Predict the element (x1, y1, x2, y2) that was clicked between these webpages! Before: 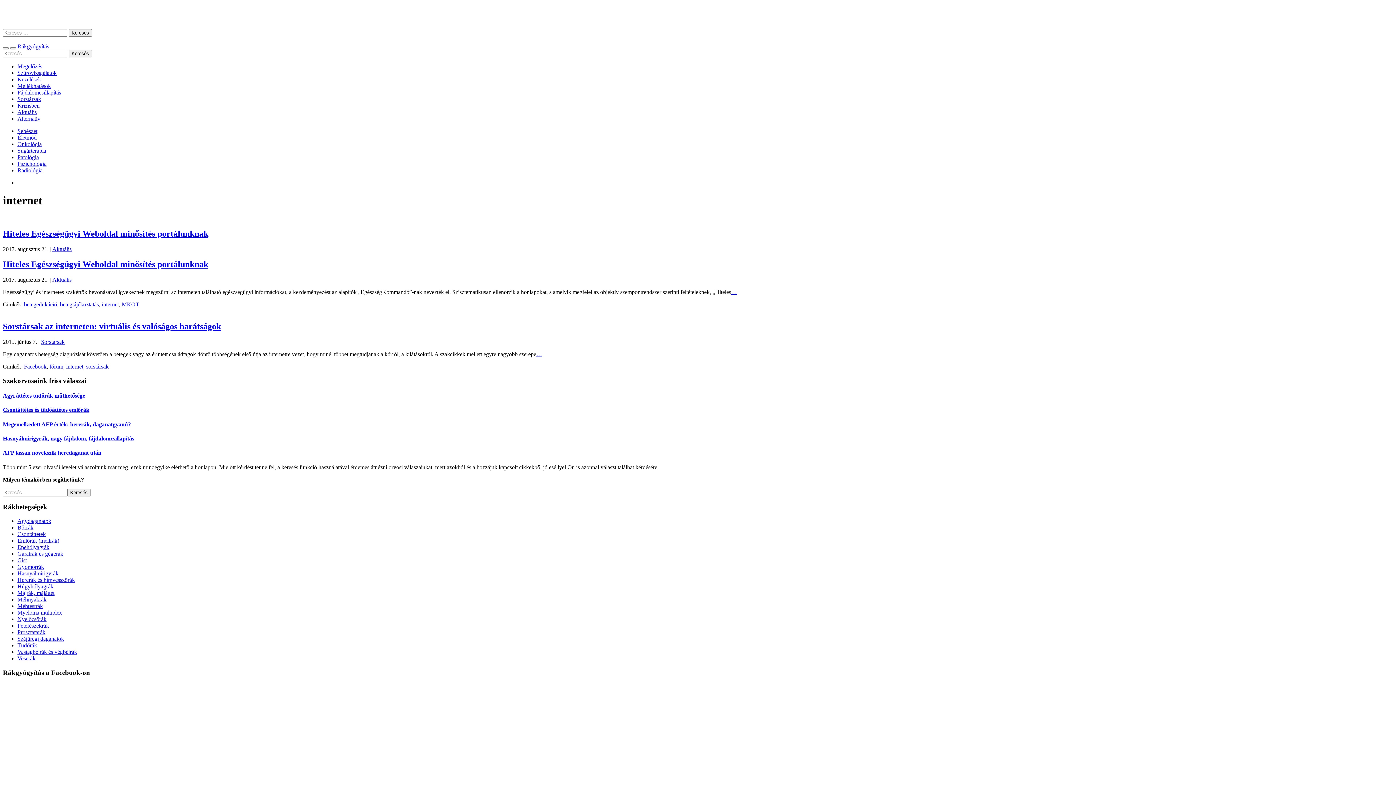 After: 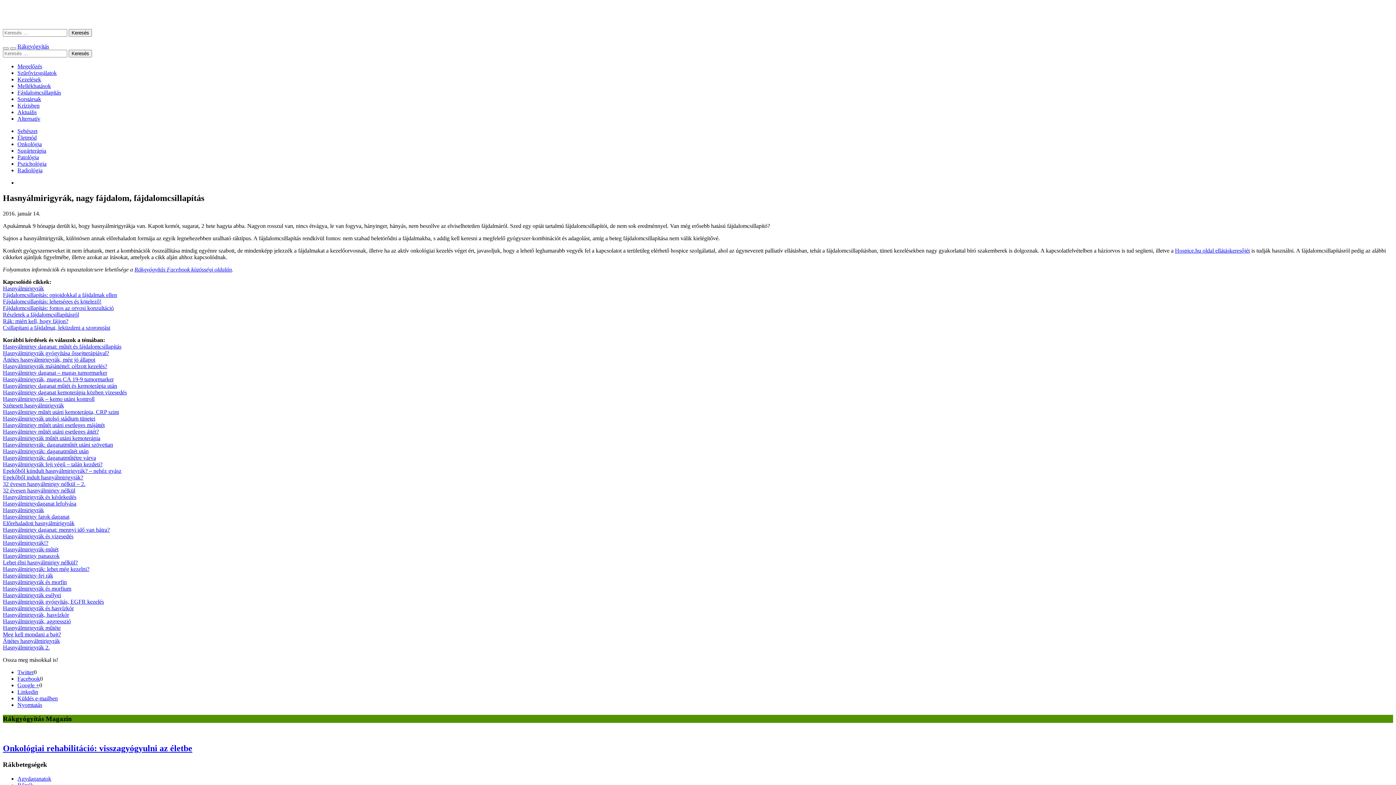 Action: label: Hasnyálmirigyrák, nagy fájdalom, fájdalomcsillapítás bbox: (2, 435, 134, 441)